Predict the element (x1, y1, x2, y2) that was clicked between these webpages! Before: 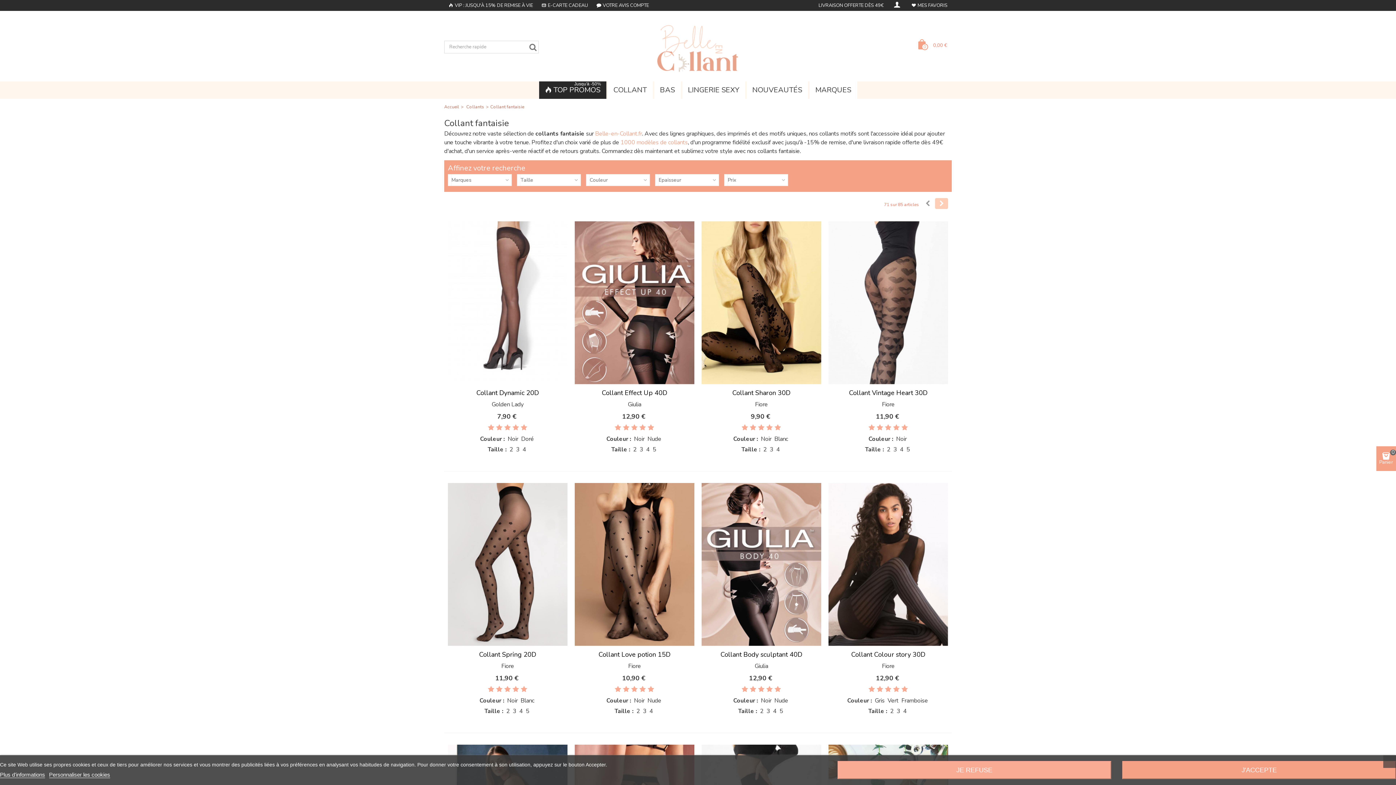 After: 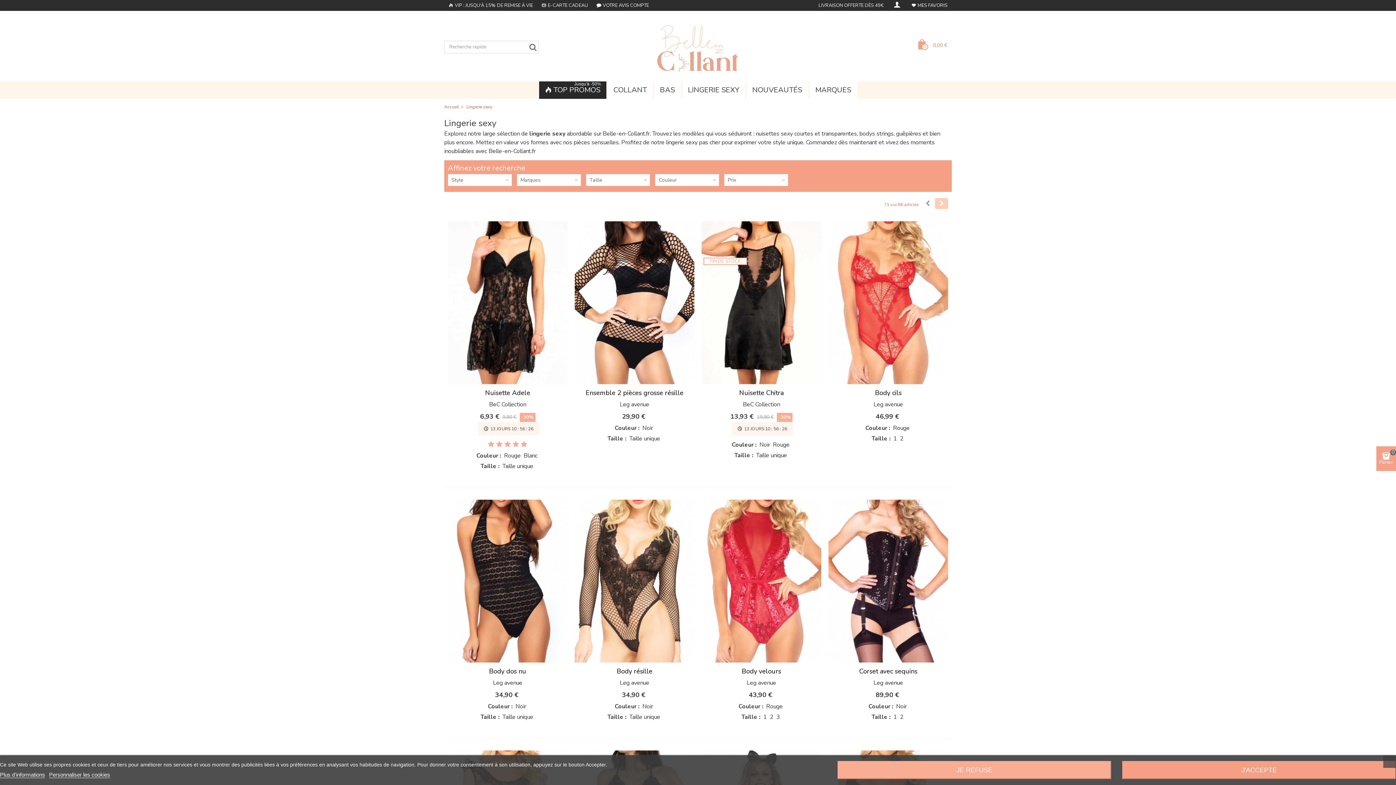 Action: label: LINGERIE SEXY bbox: (682, 81, 745, 98)